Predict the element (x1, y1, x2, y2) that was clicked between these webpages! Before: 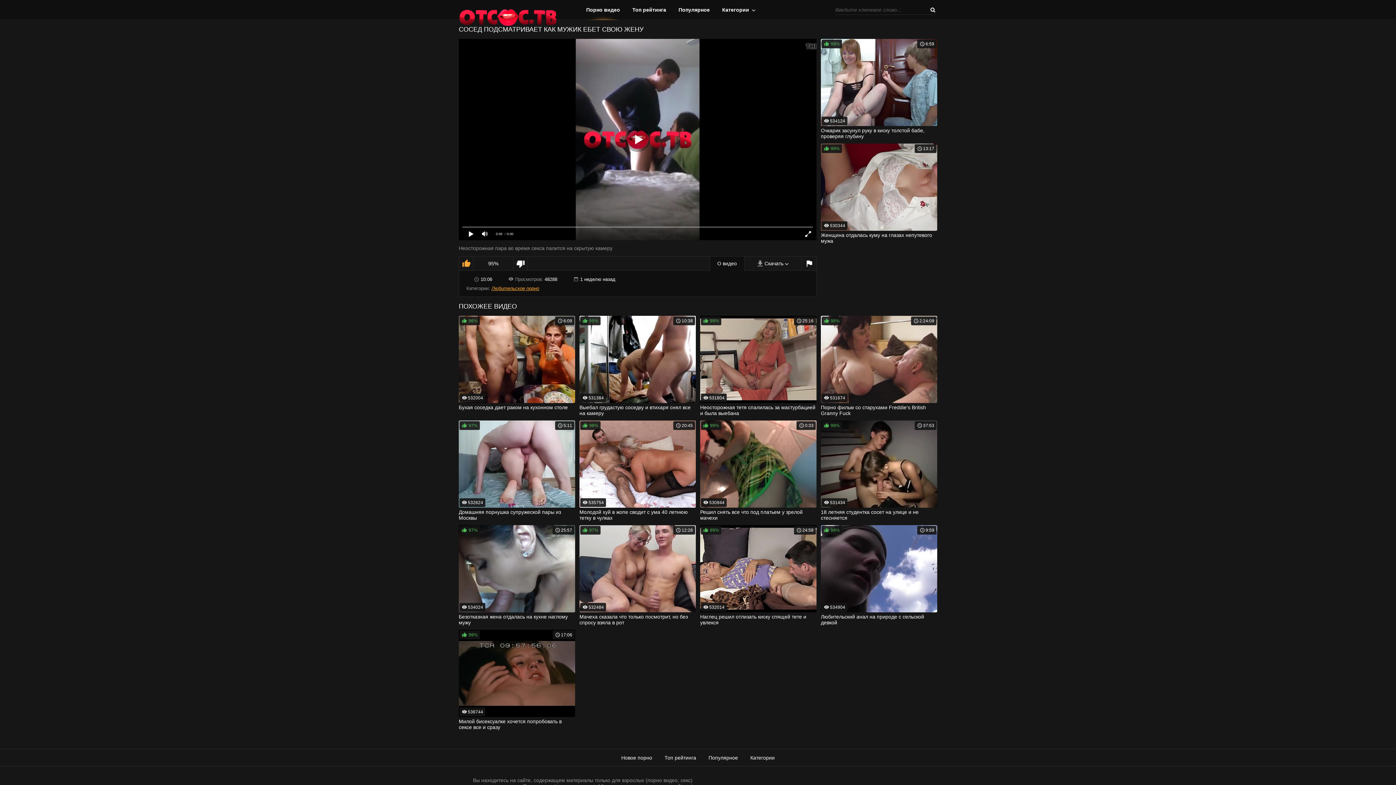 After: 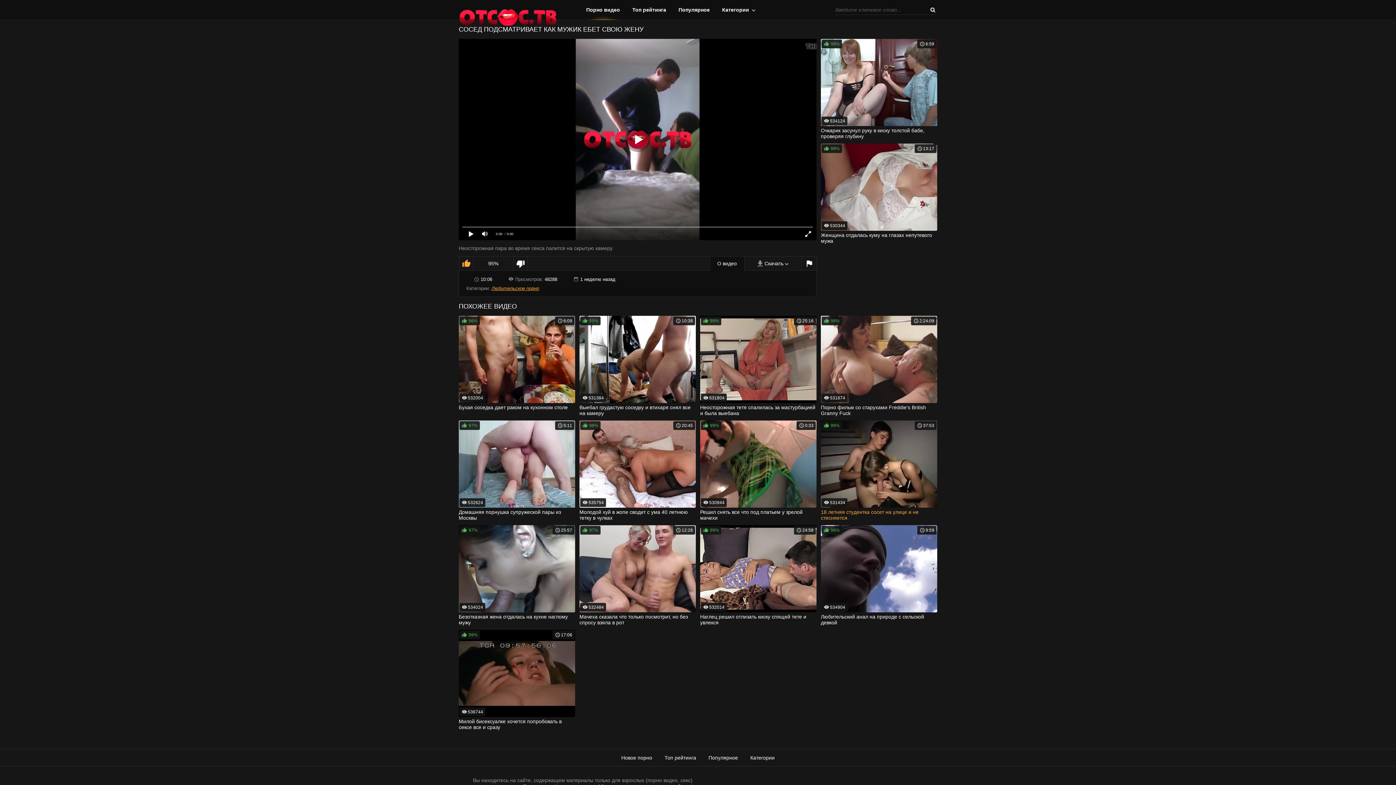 Action: label: 99%
37:53
531434
18 летняя студентка сосет на улице и не стесняется bbox: (821, 420, 937, 520)